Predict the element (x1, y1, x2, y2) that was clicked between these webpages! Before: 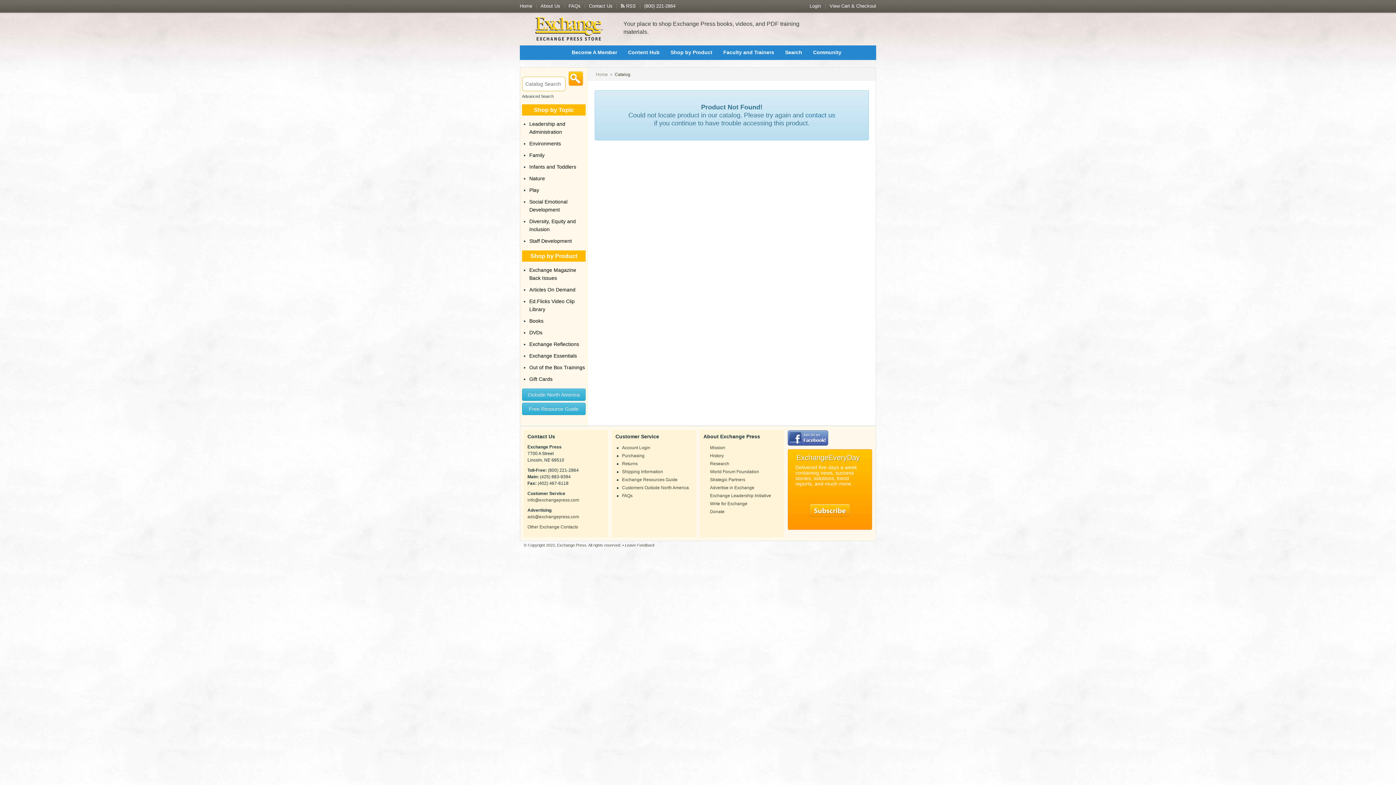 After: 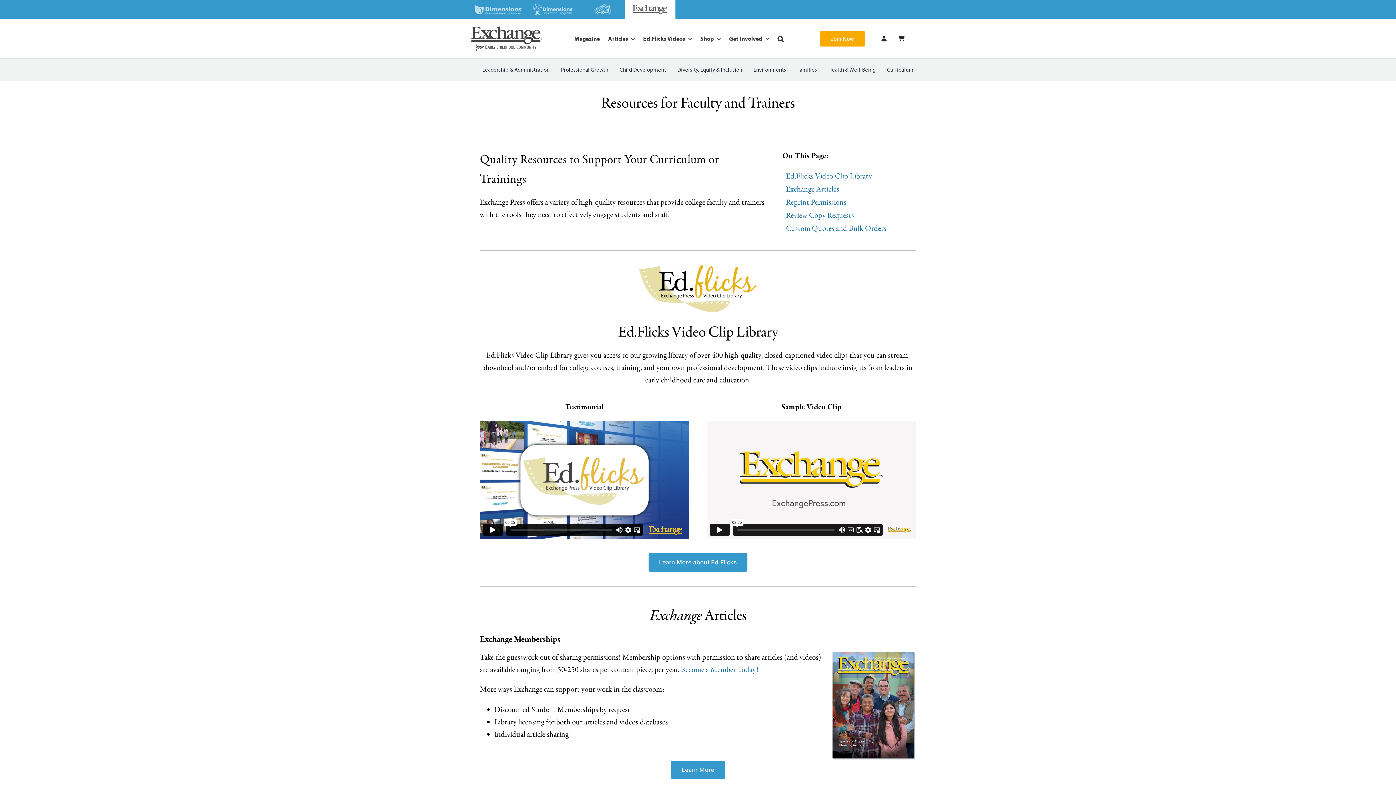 Action: bbox: (718, 44, 779, 61) label: Faculty and Trainers